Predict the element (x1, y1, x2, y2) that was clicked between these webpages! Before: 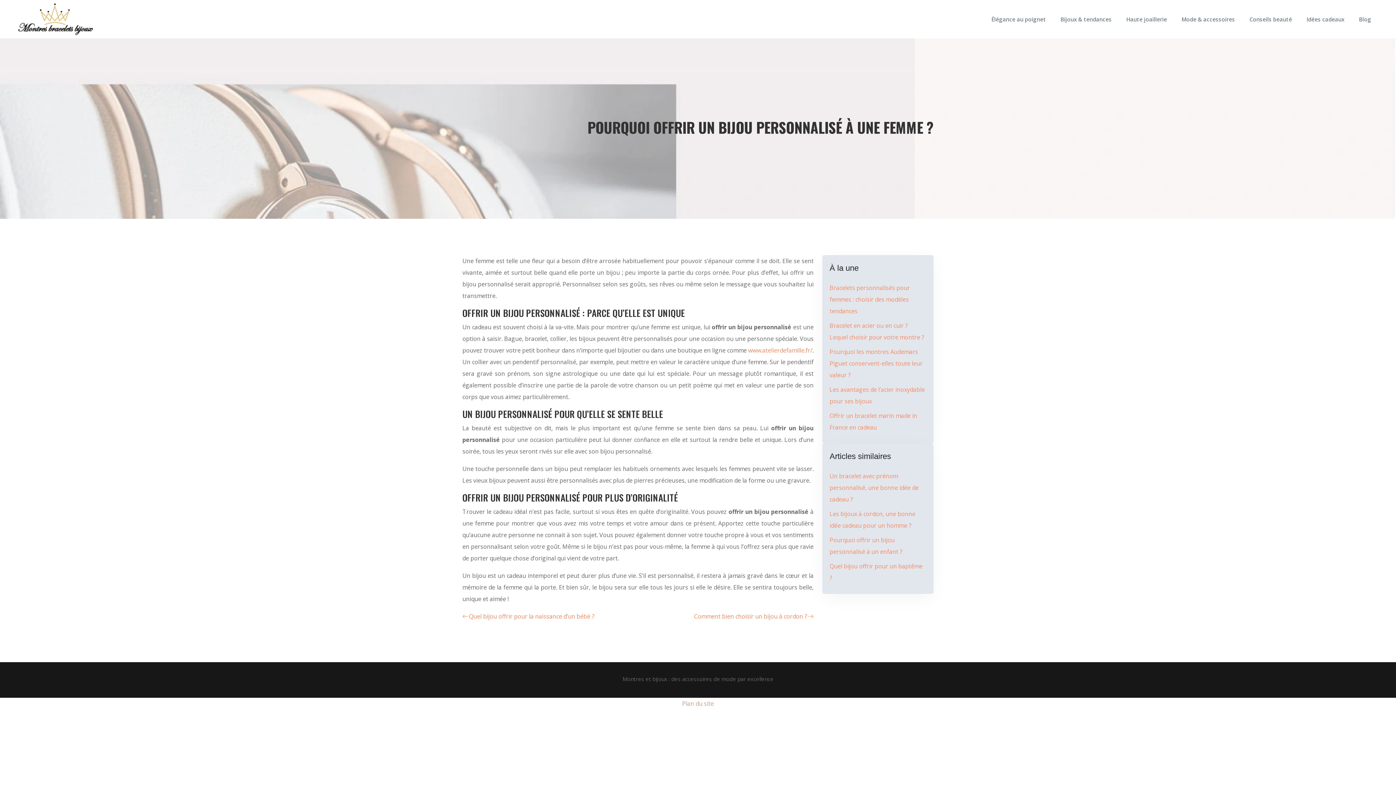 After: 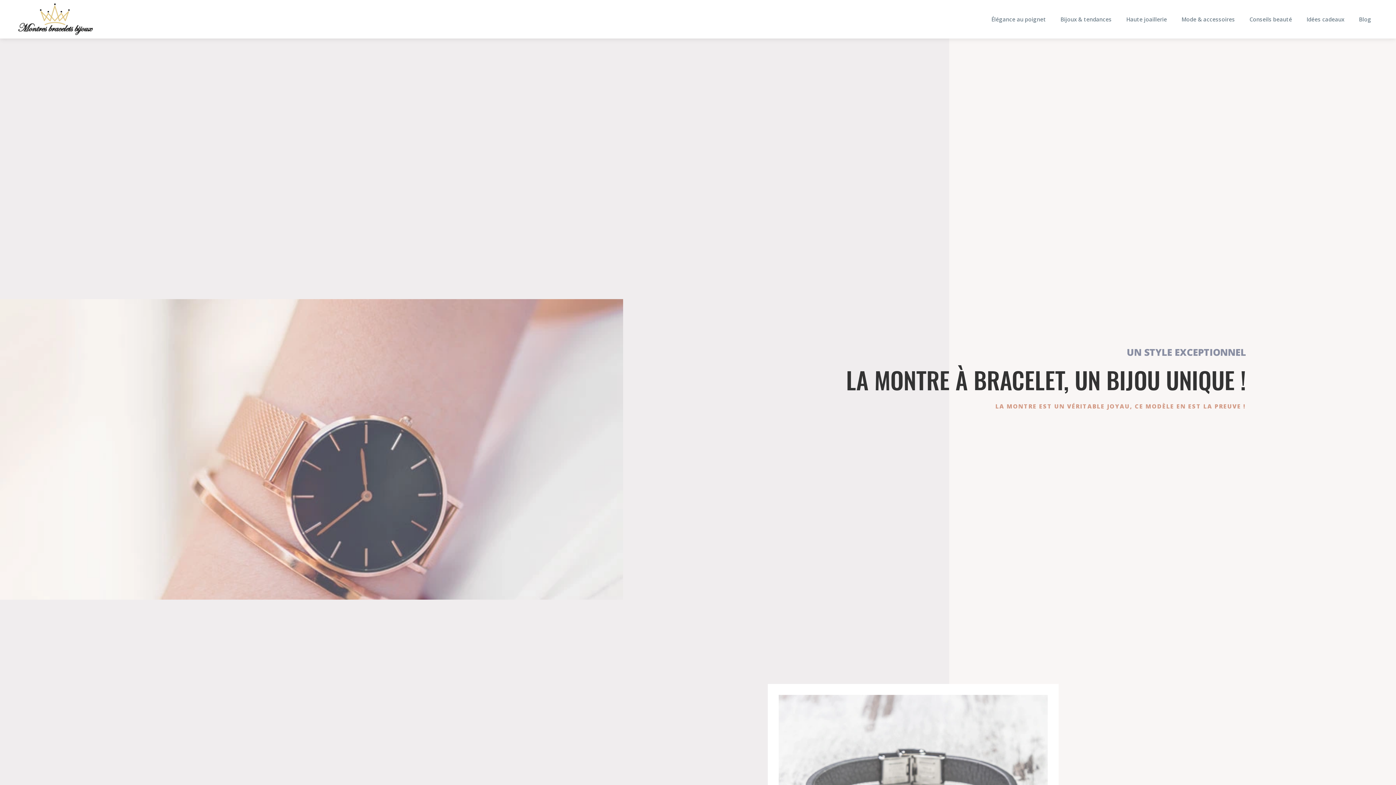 Action: bbox: (17, 2, 93, 35)